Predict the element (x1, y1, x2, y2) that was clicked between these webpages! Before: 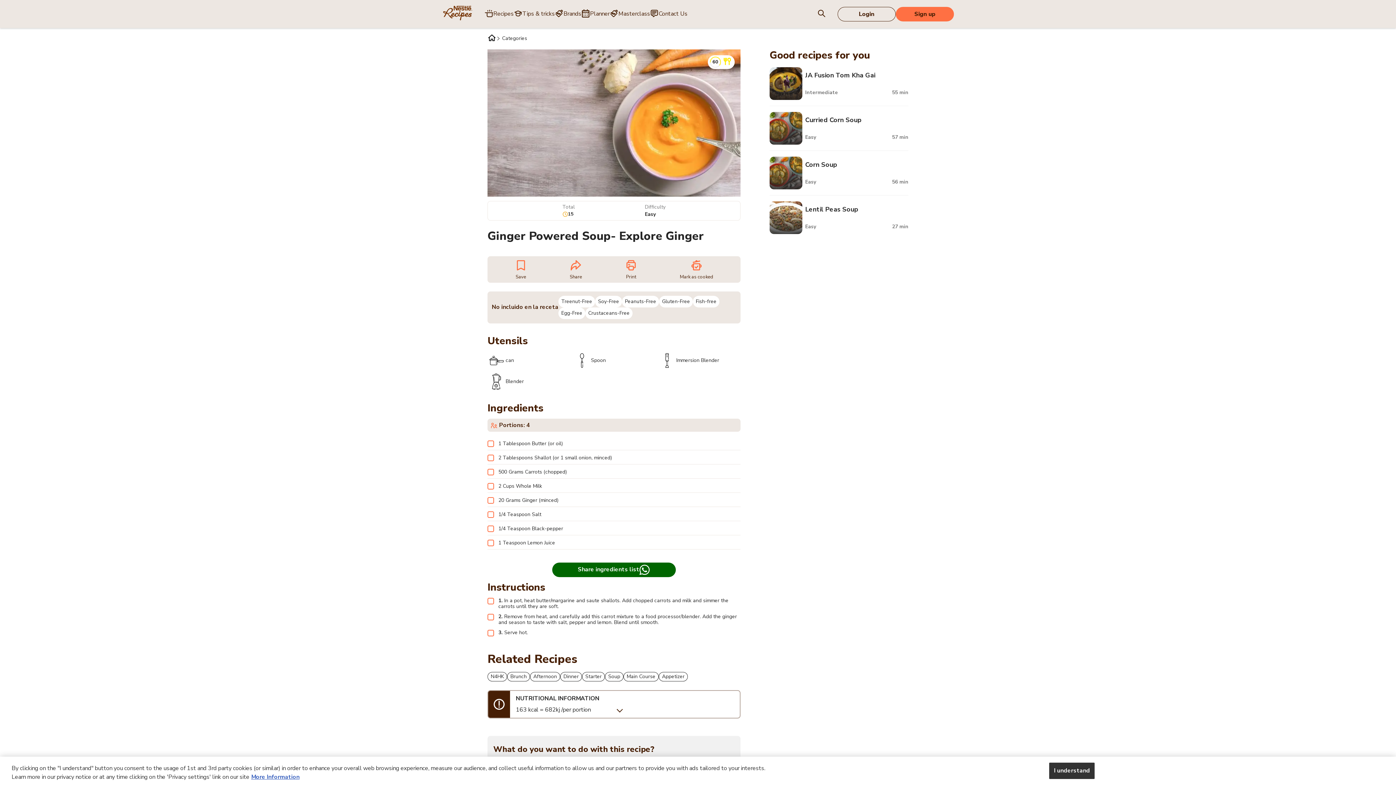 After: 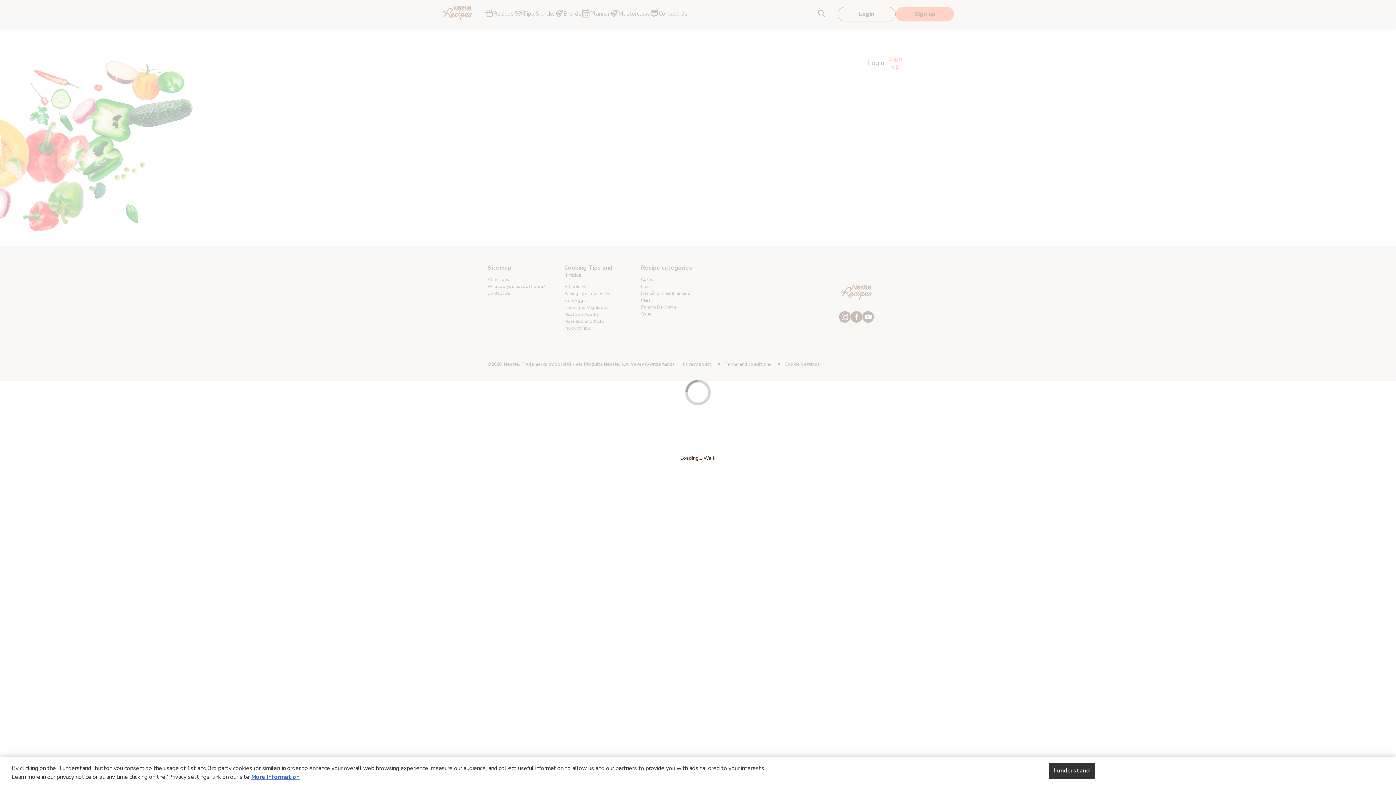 Action: bbox: (896, 6, 954, 21) label: Sign up